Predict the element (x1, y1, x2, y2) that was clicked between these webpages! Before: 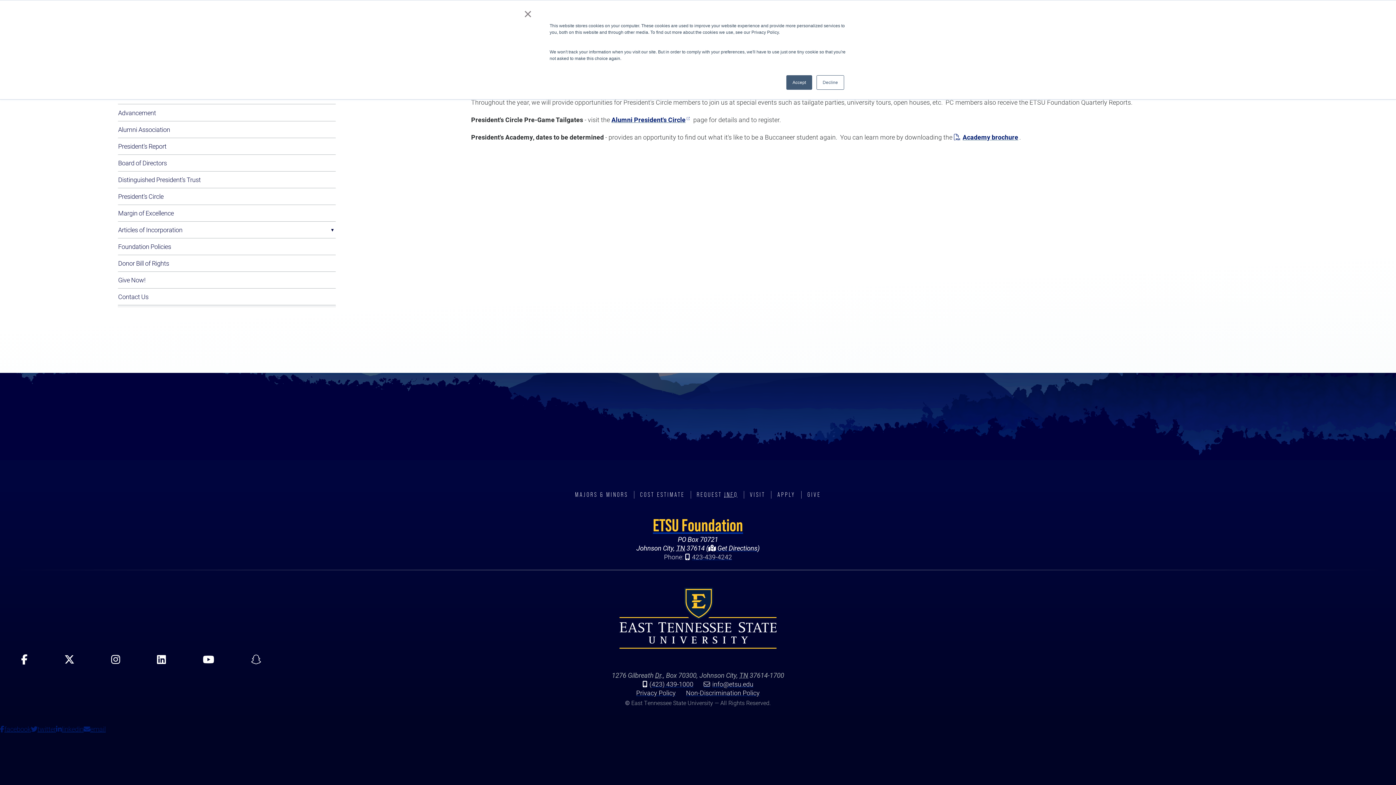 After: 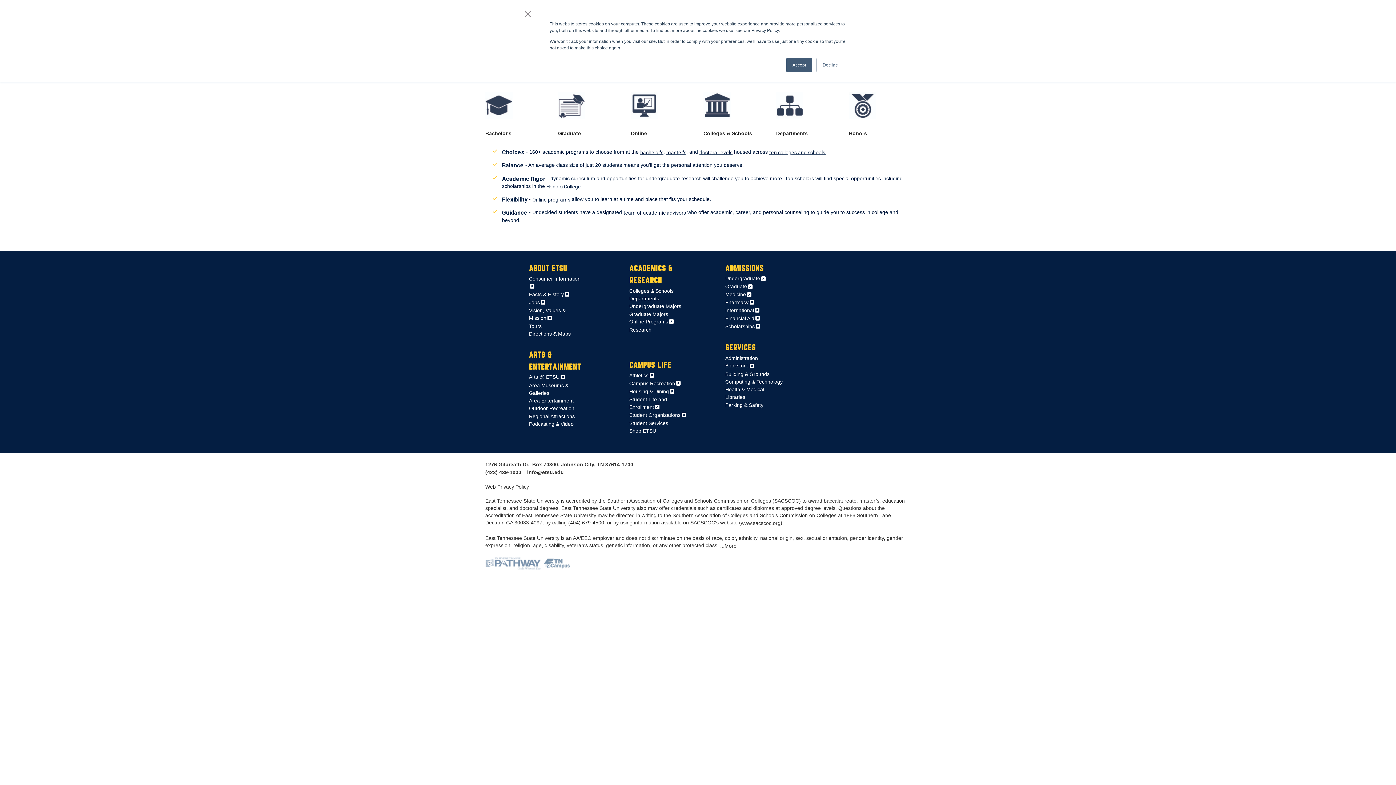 Action: bbox: (569, 491, 634, 498) label: MAJORS & MINORS